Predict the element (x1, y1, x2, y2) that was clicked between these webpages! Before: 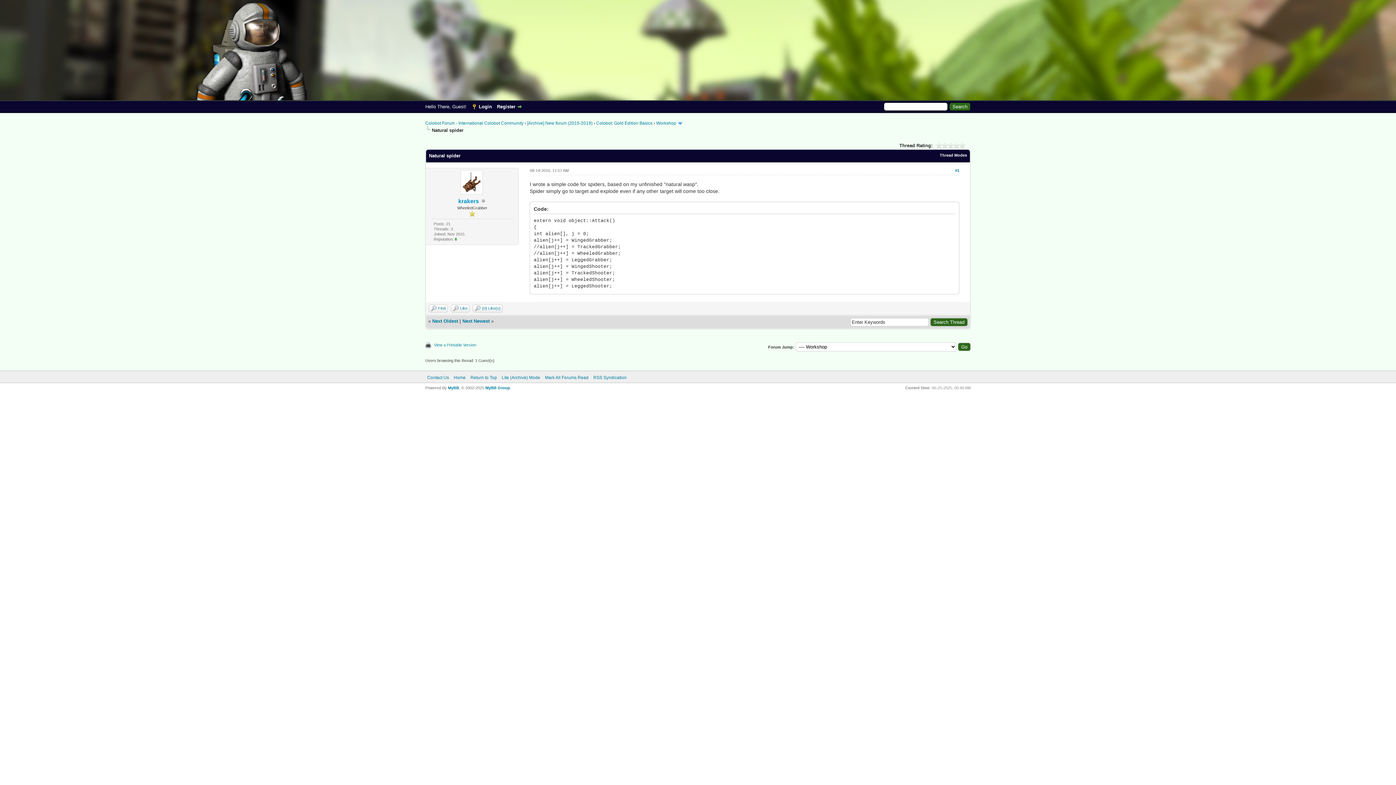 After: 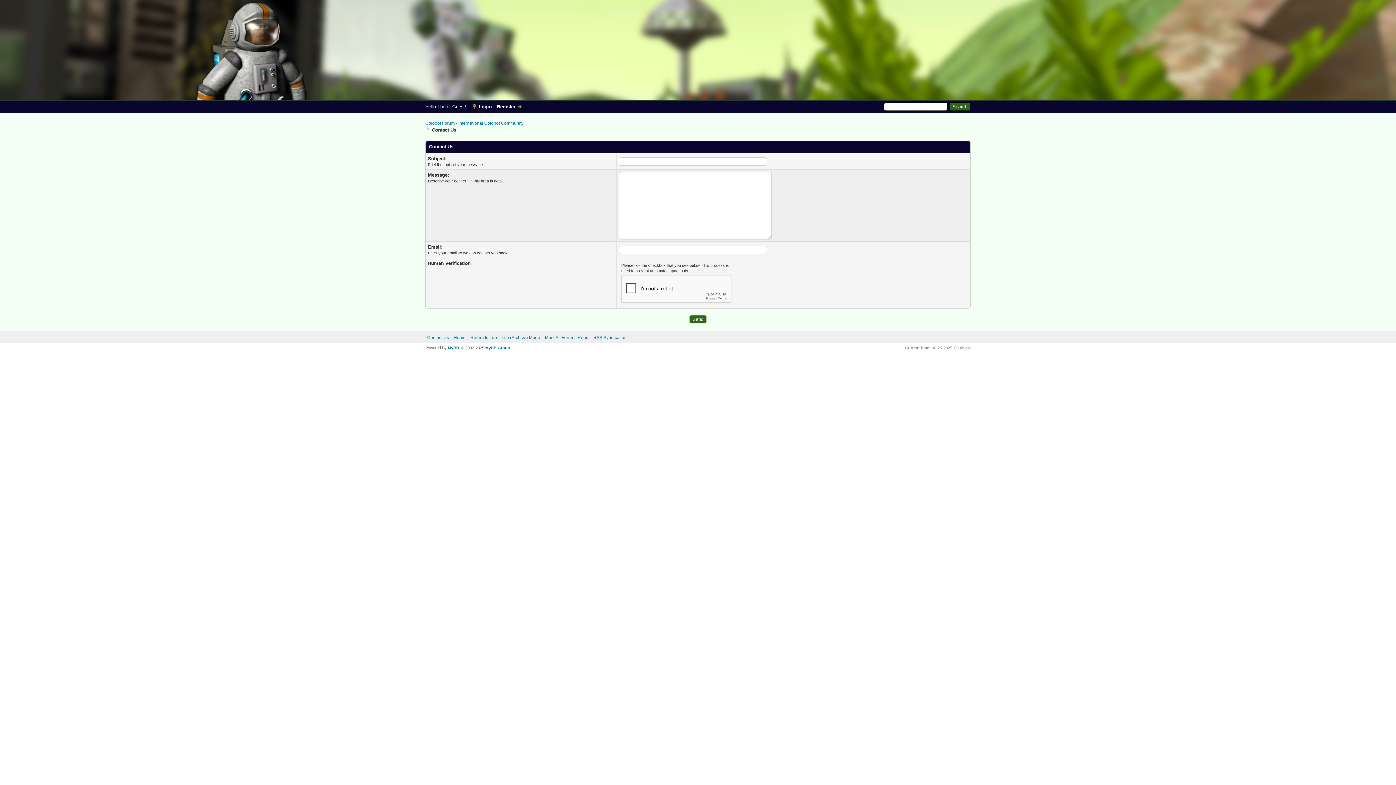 Action: label: Contact Us bbox: (427, 375, 449, 380)